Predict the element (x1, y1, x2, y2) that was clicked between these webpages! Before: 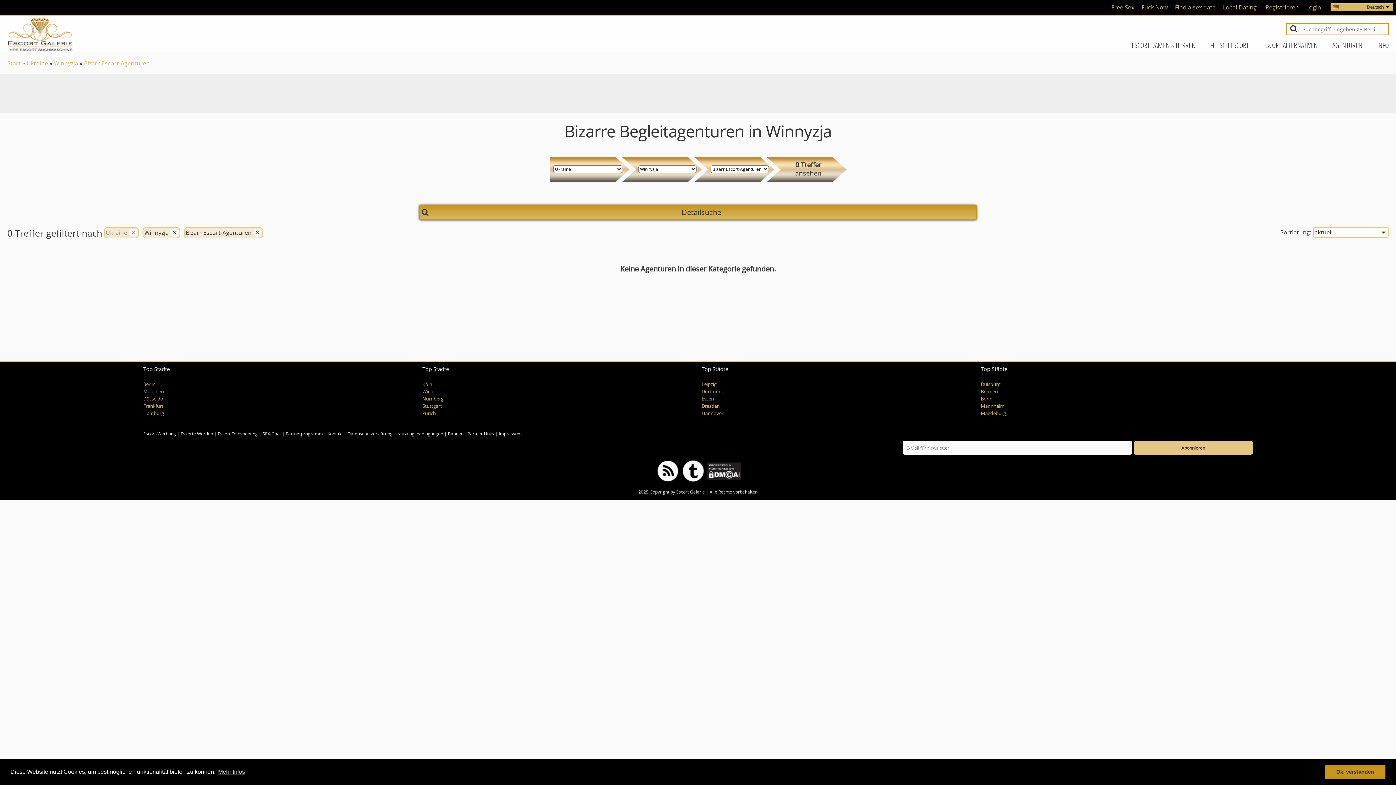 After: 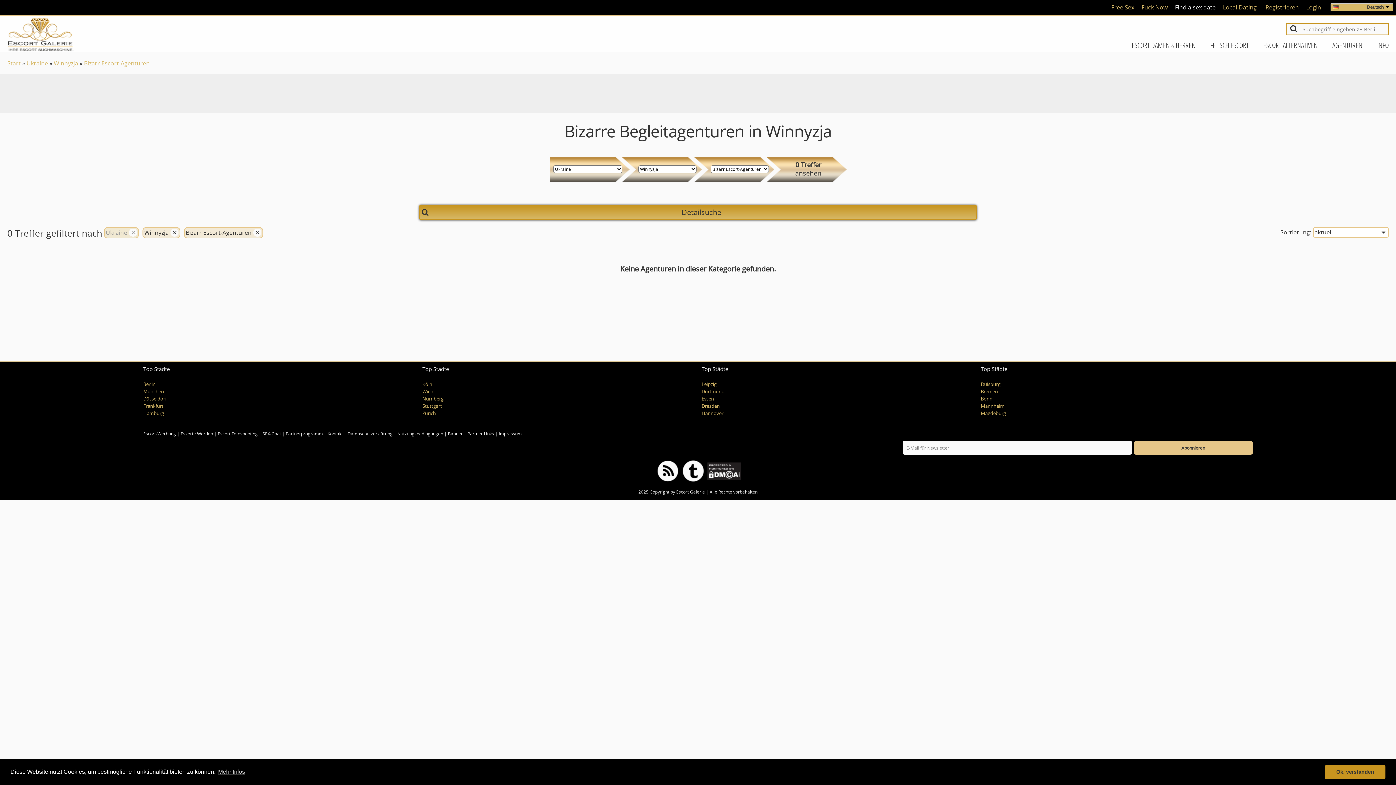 Action: bbox: (1175, 3, 1216, 11) label: Find a sex date